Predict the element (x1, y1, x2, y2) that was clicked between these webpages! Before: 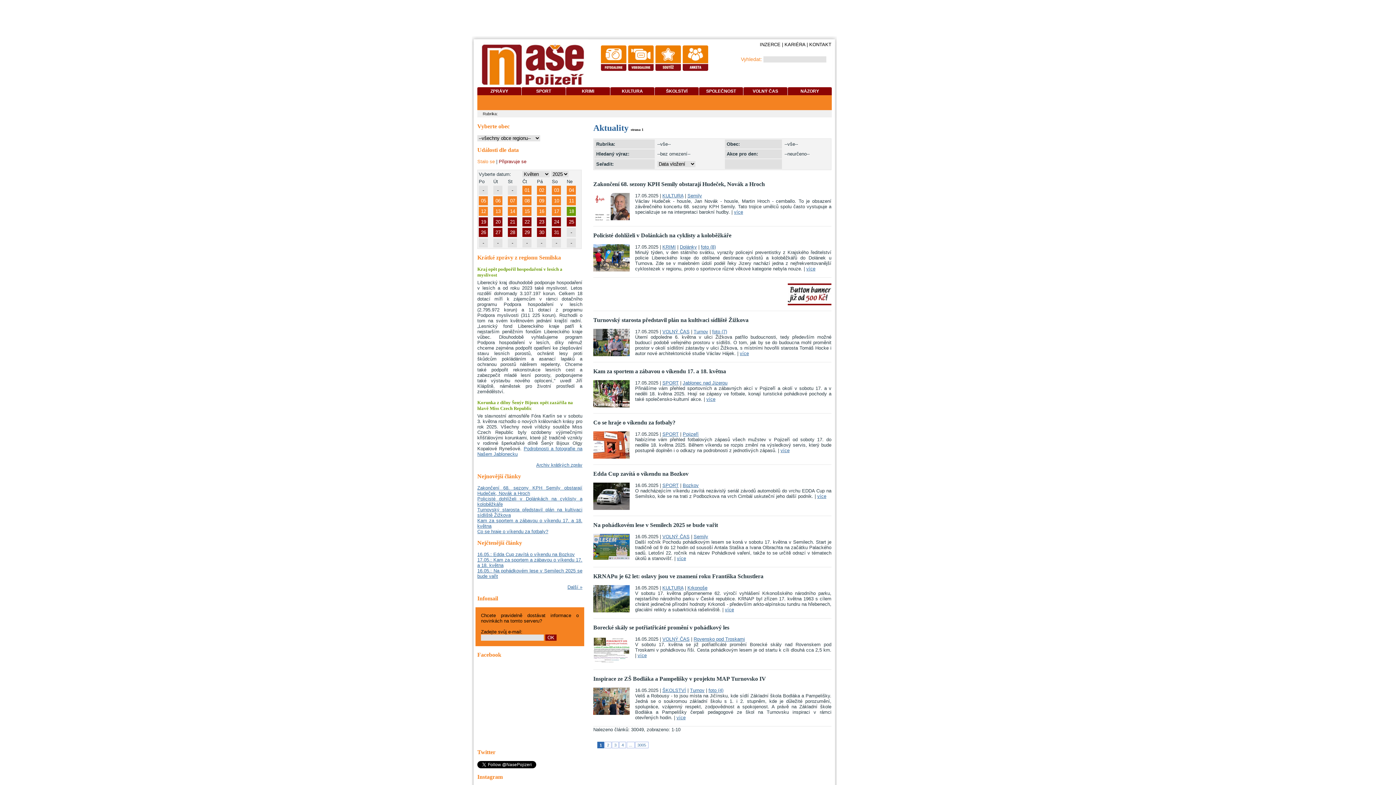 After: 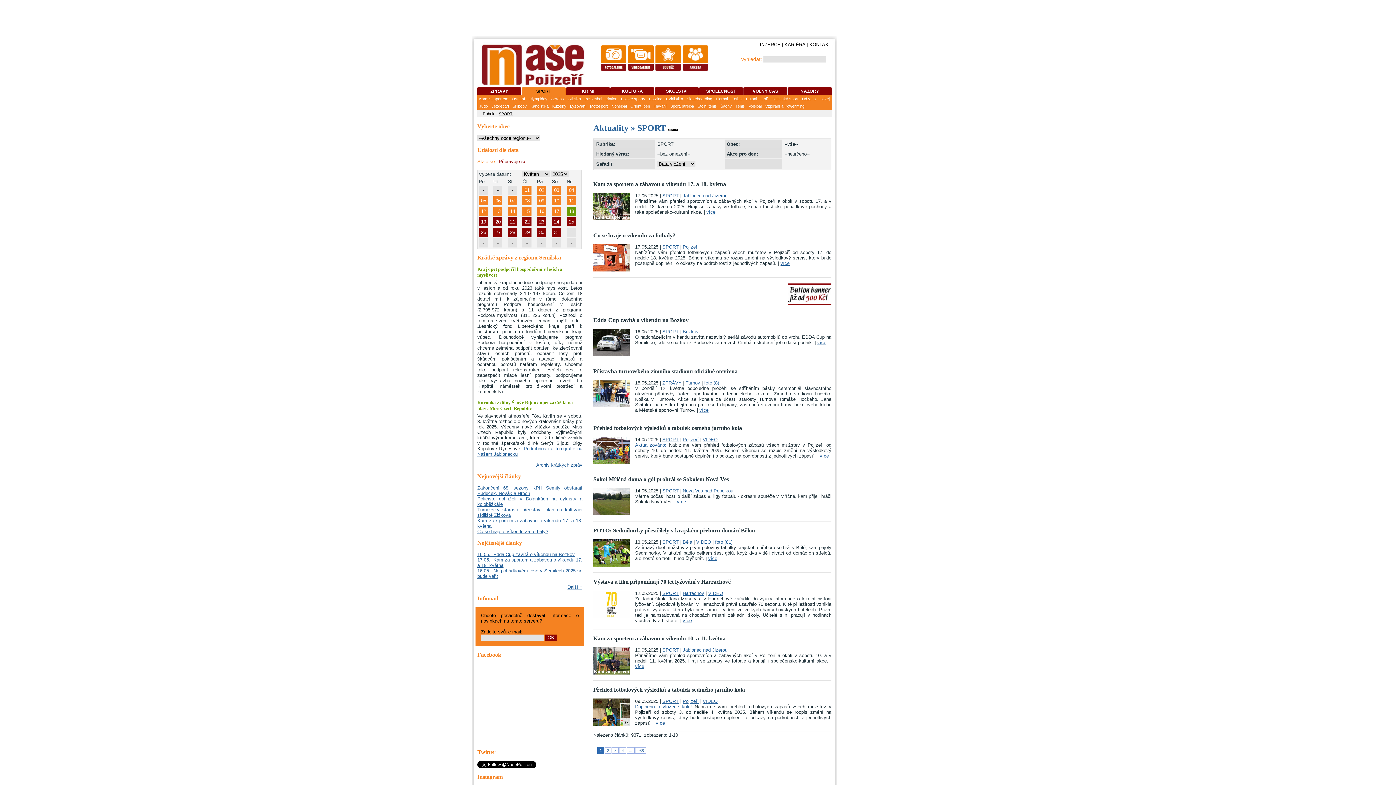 Action: label: SPORT bbox: (662, 431, 678, 437)